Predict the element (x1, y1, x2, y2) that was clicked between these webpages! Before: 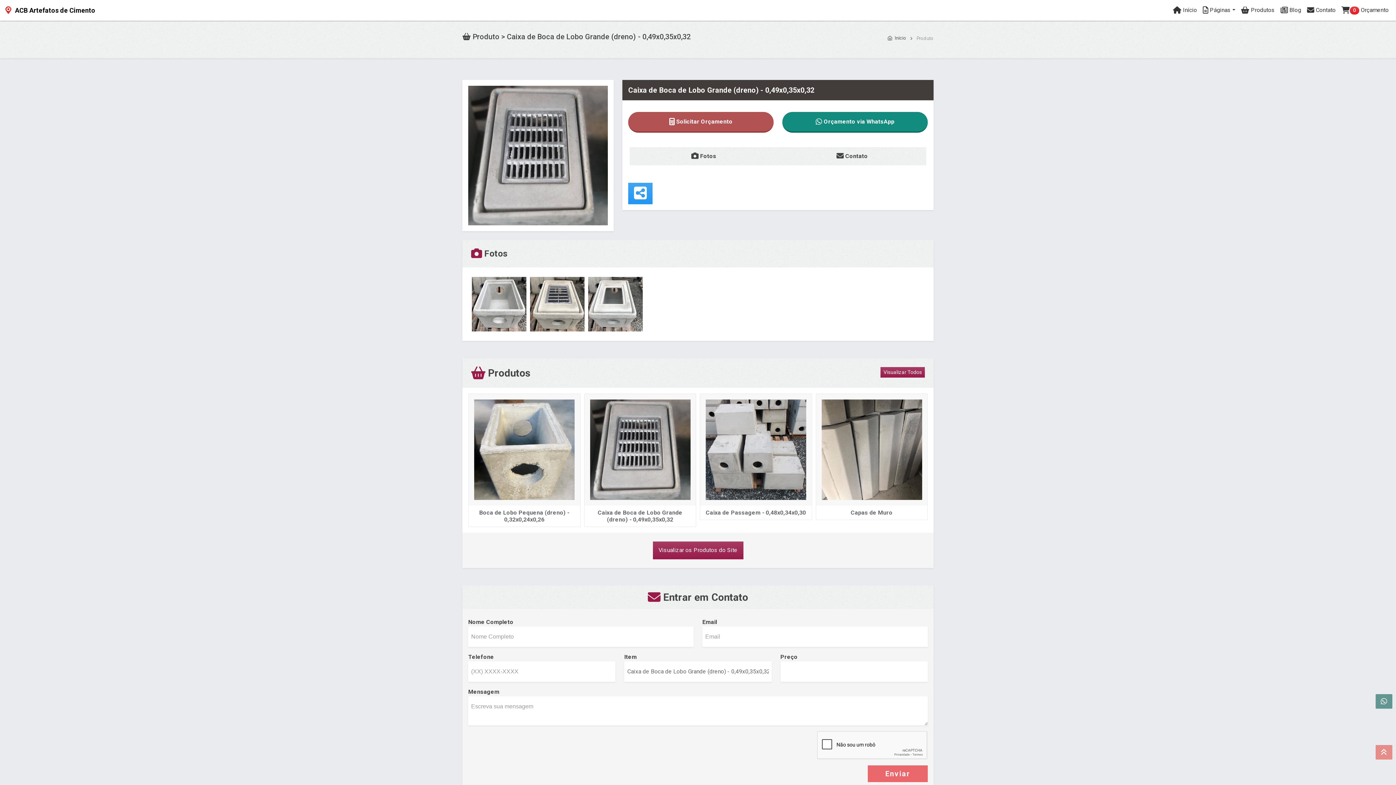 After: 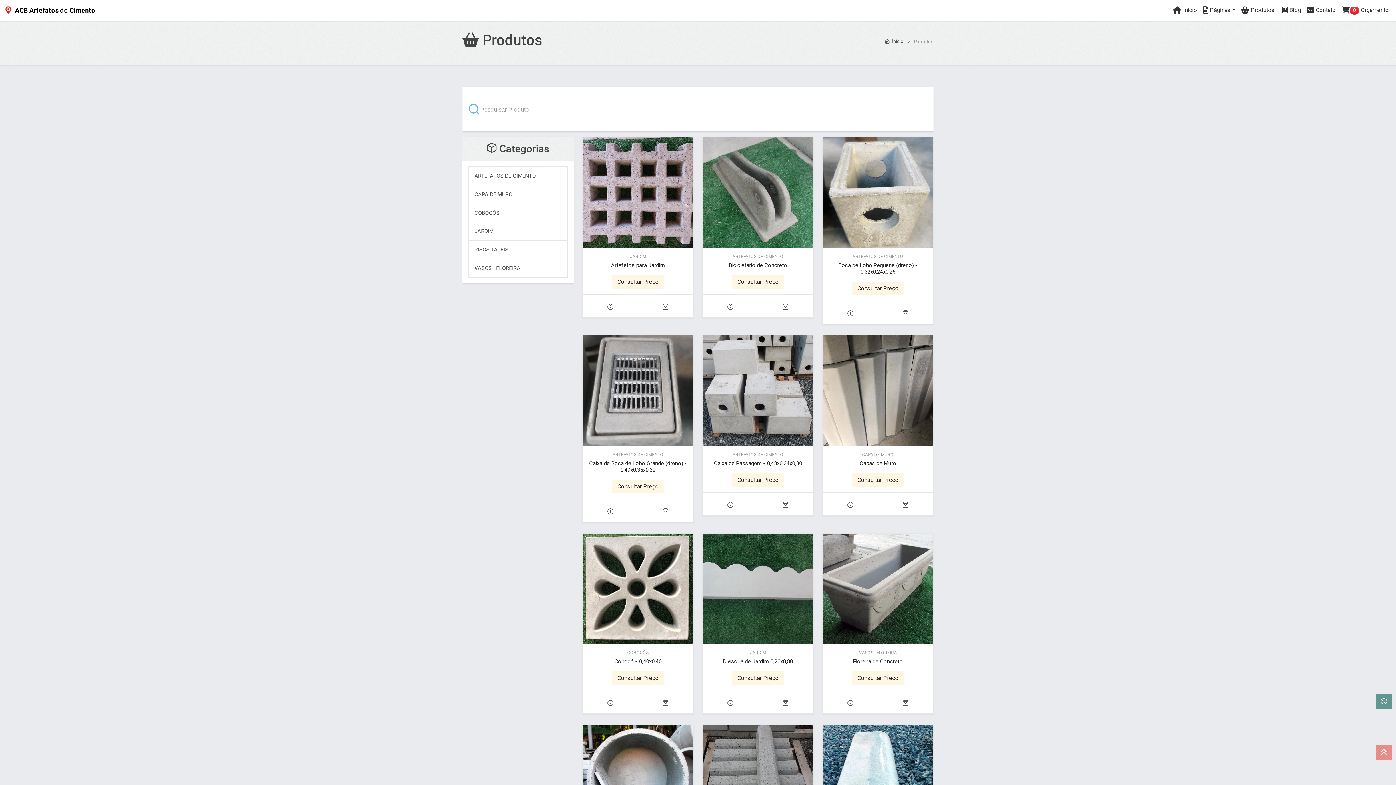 Action: bbox: (652, 541, 743, 559) label: Visualizar os Produtos do Site